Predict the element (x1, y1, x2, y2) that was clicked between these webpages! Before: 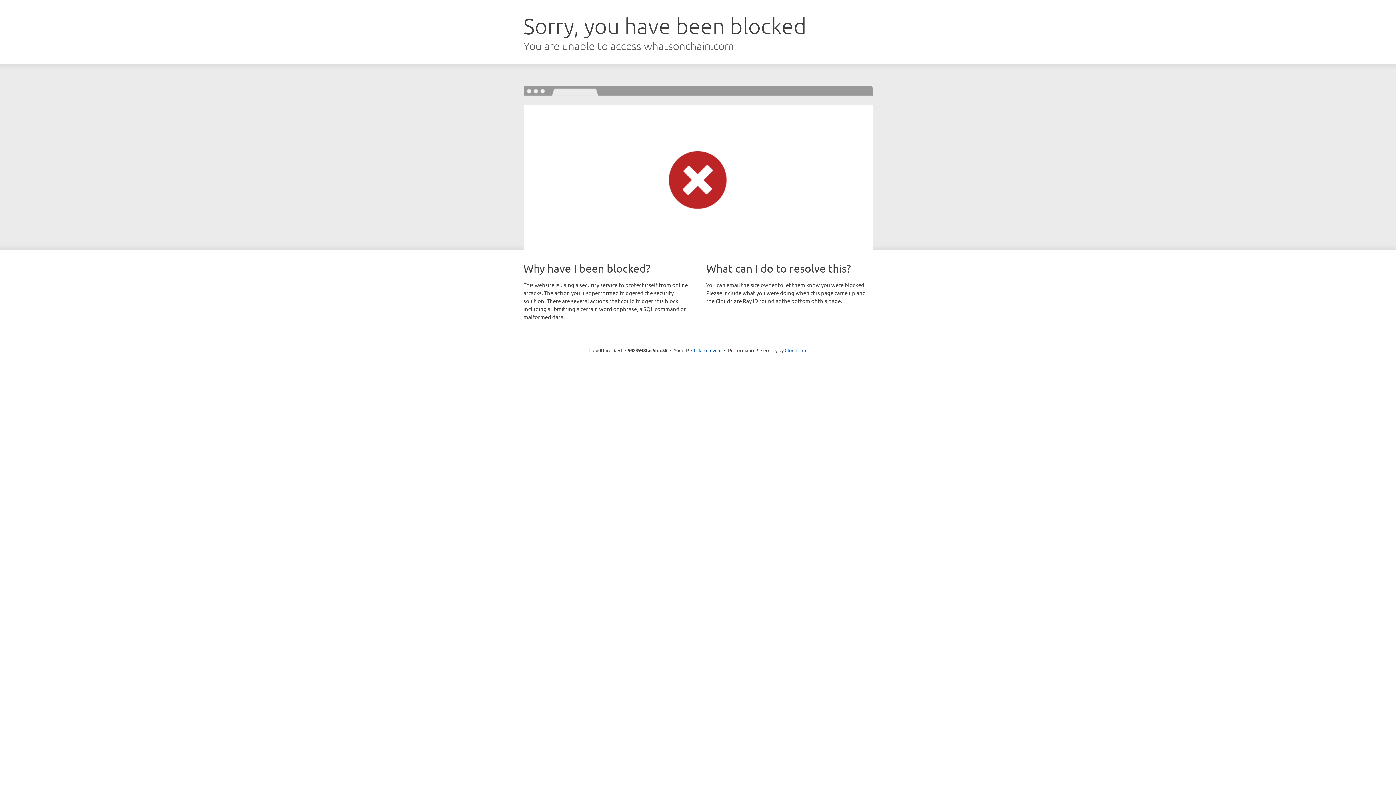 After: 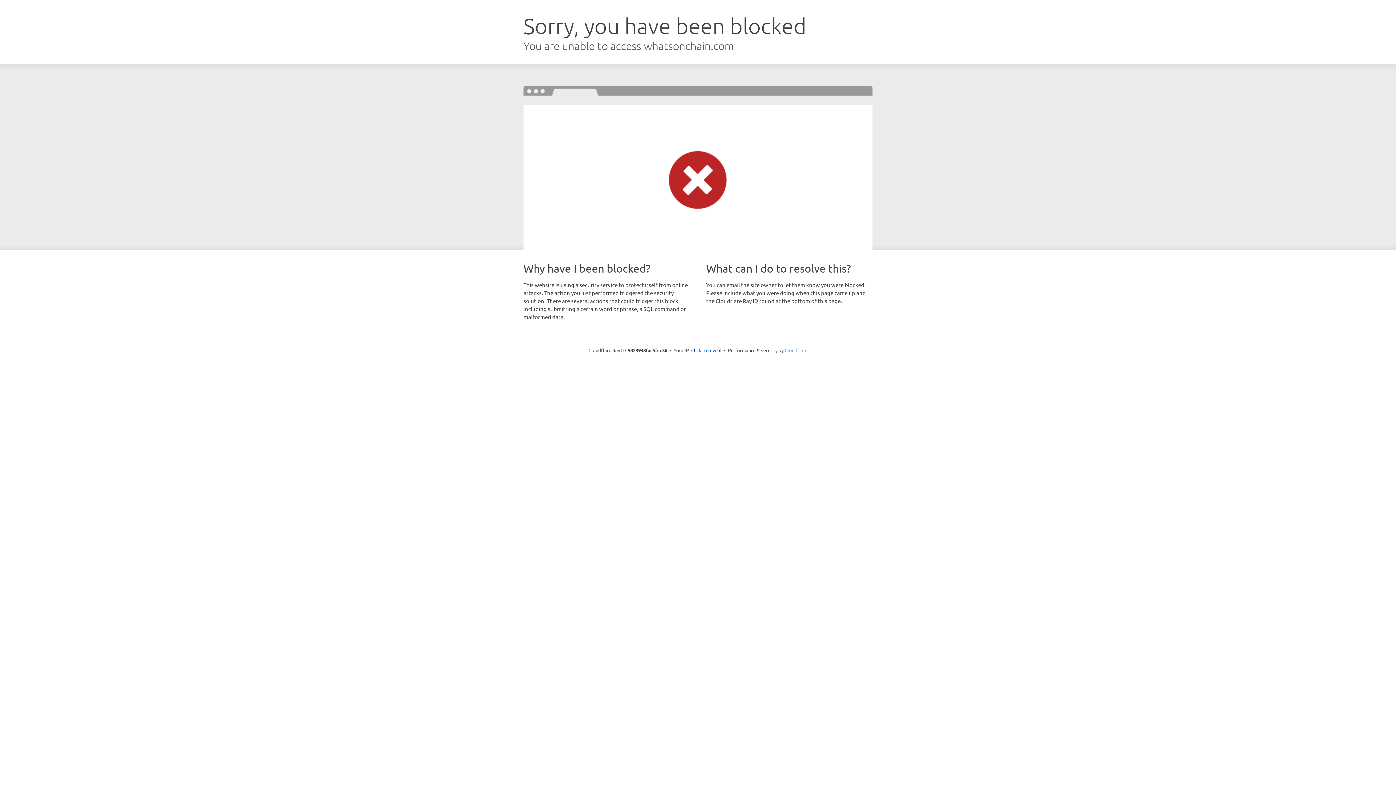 Action: label: Cloudflare bbox: (784, 347, 807, 353)